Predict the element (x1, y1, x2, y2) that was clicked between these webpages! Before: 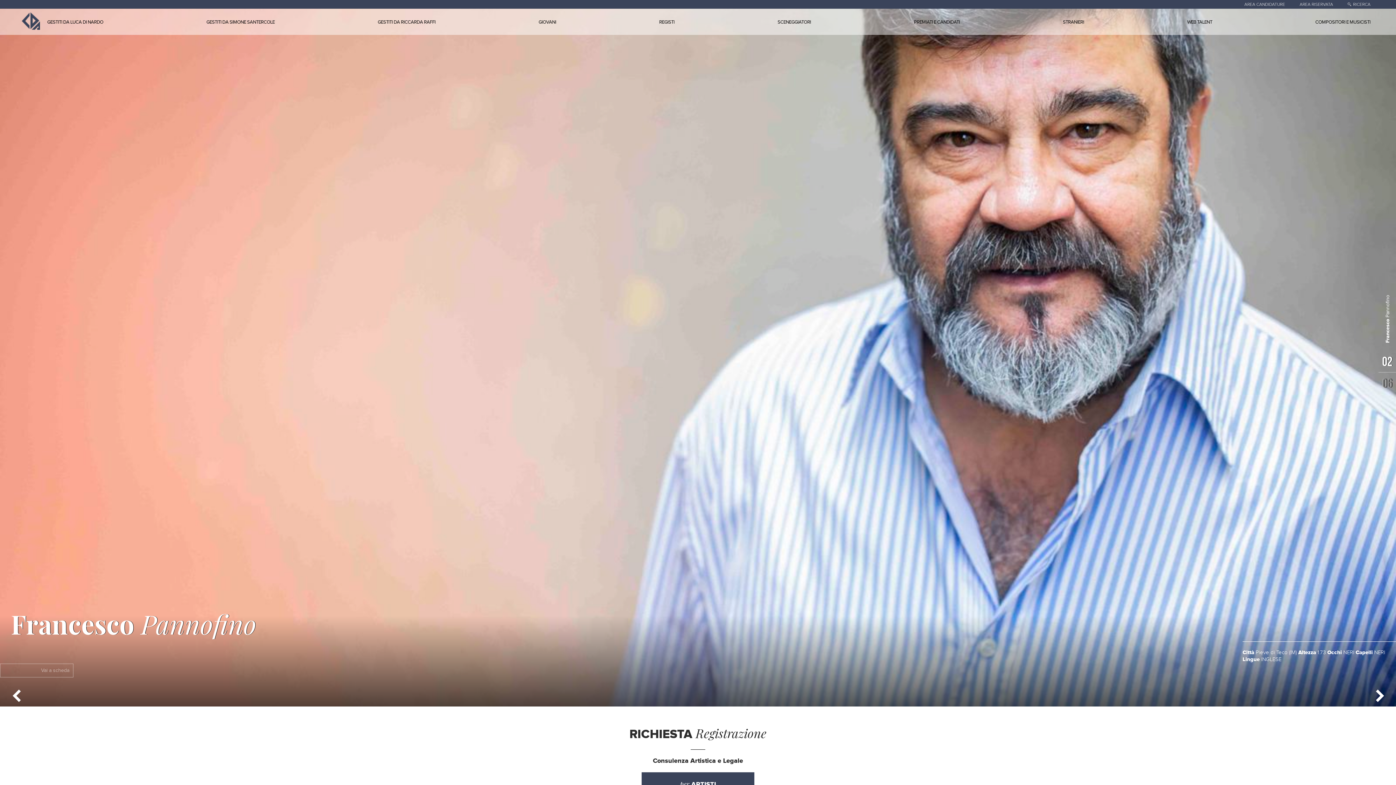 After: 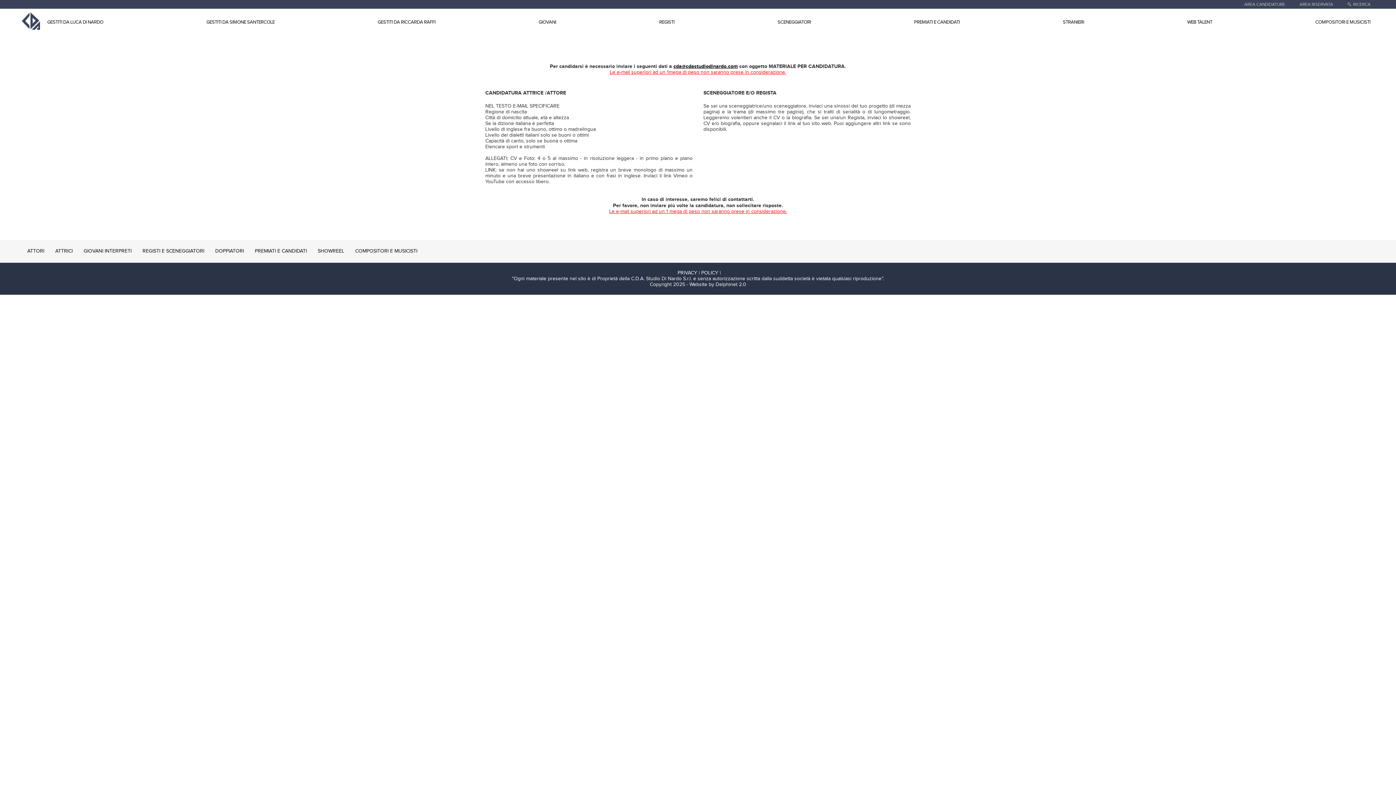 Action: label: AREA CANDIDATURE bbox: (1244, 1, 1285, 6)